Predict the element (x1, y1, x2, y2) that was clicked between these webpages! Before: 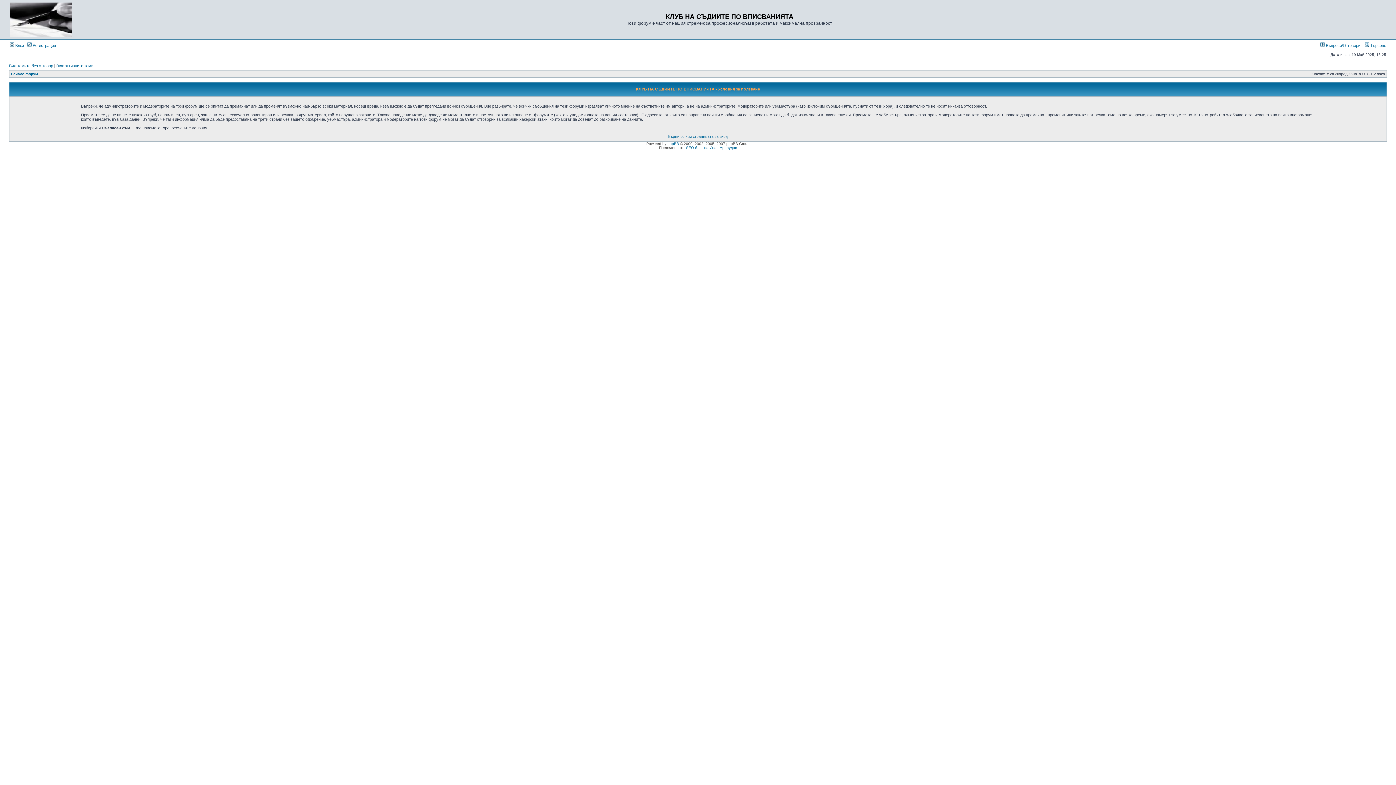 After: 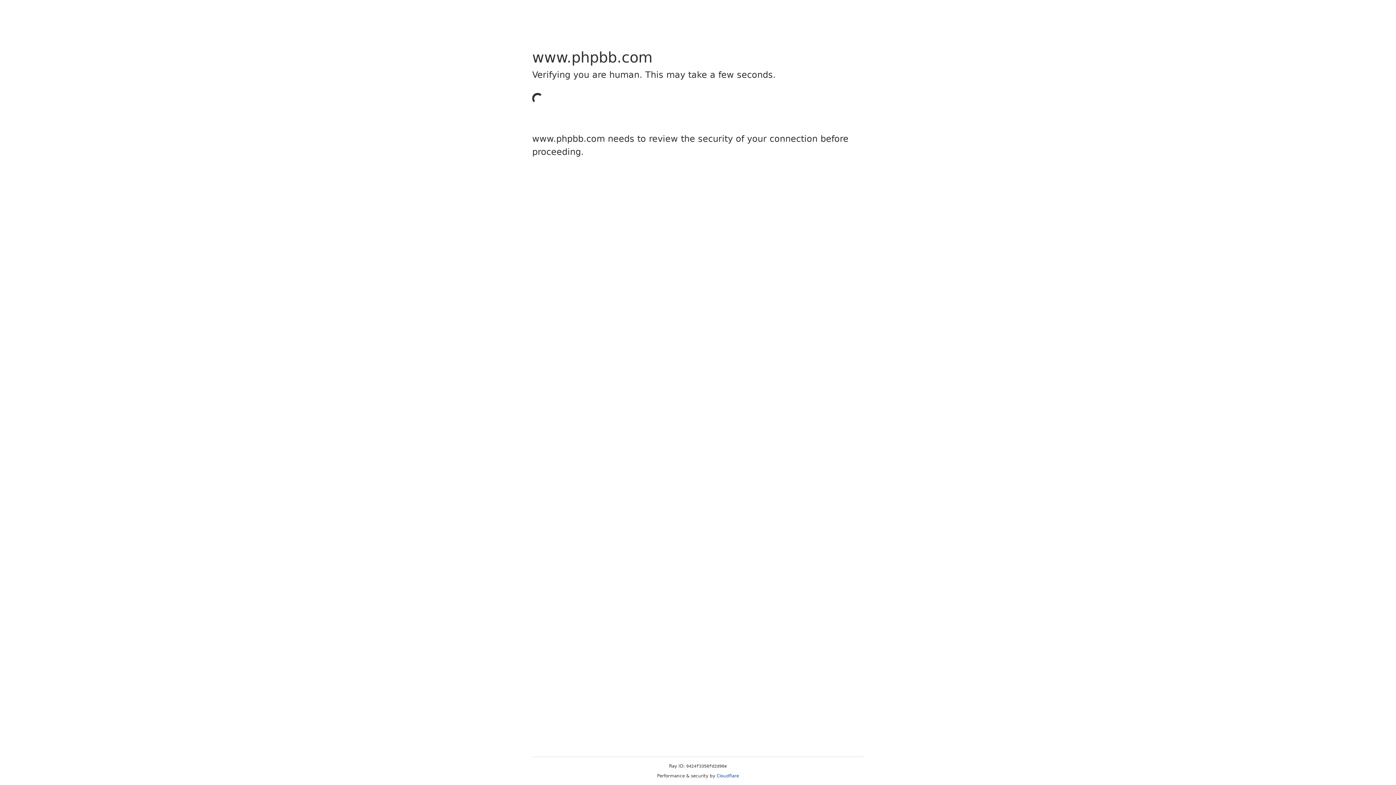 Action: label: phpBB bbox: (667, 141, 679, 145)